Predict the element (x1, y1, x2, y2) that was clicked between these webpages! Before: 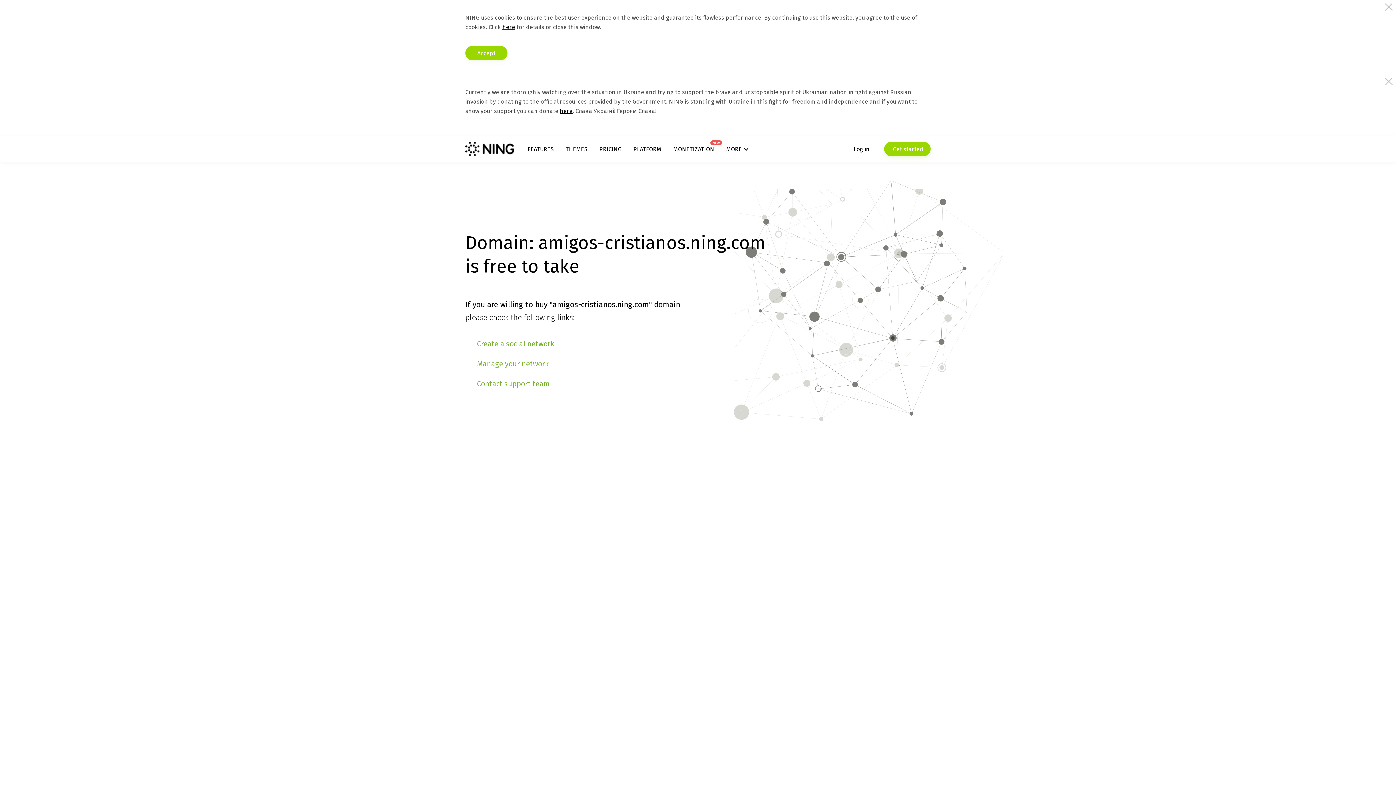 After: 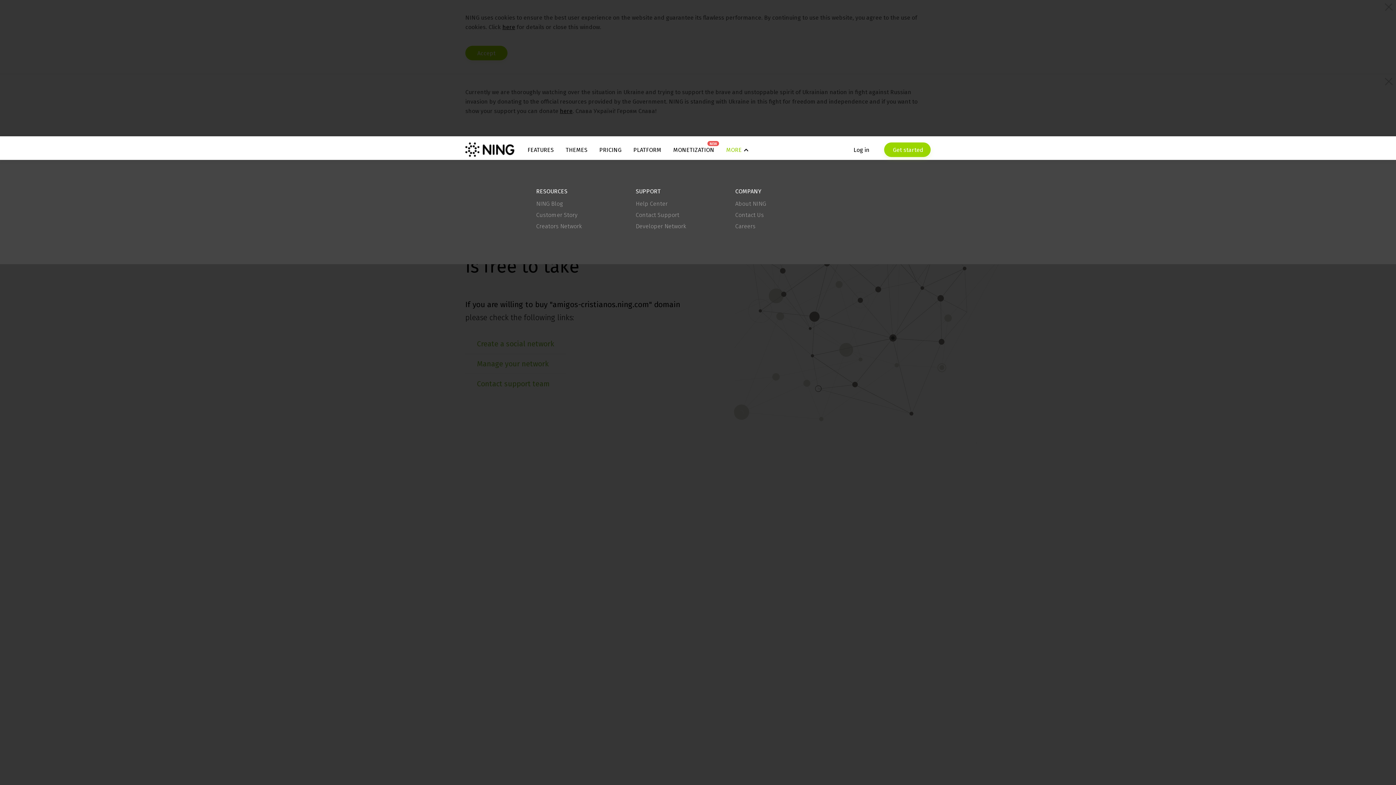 Action: label: MORE bbox: (726, 145, 748, 152)